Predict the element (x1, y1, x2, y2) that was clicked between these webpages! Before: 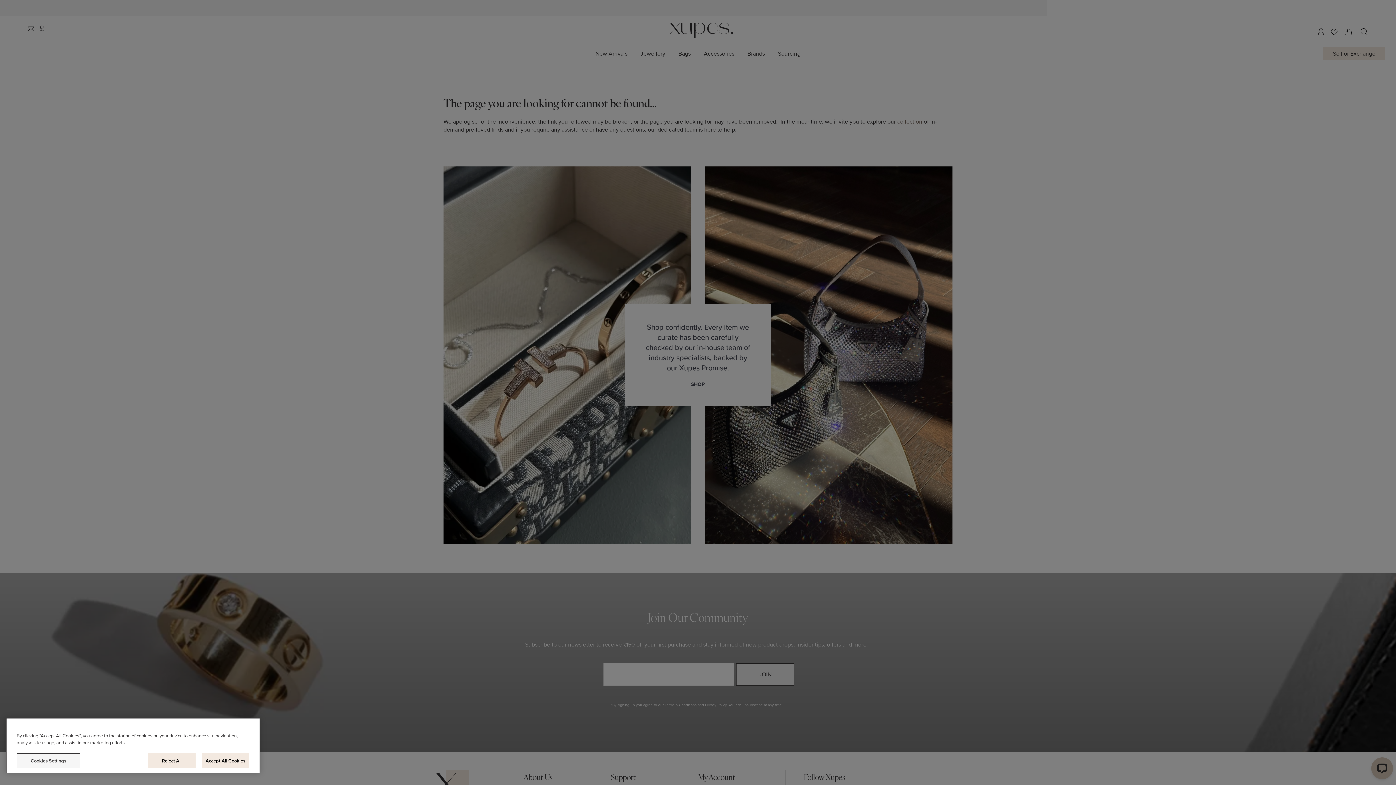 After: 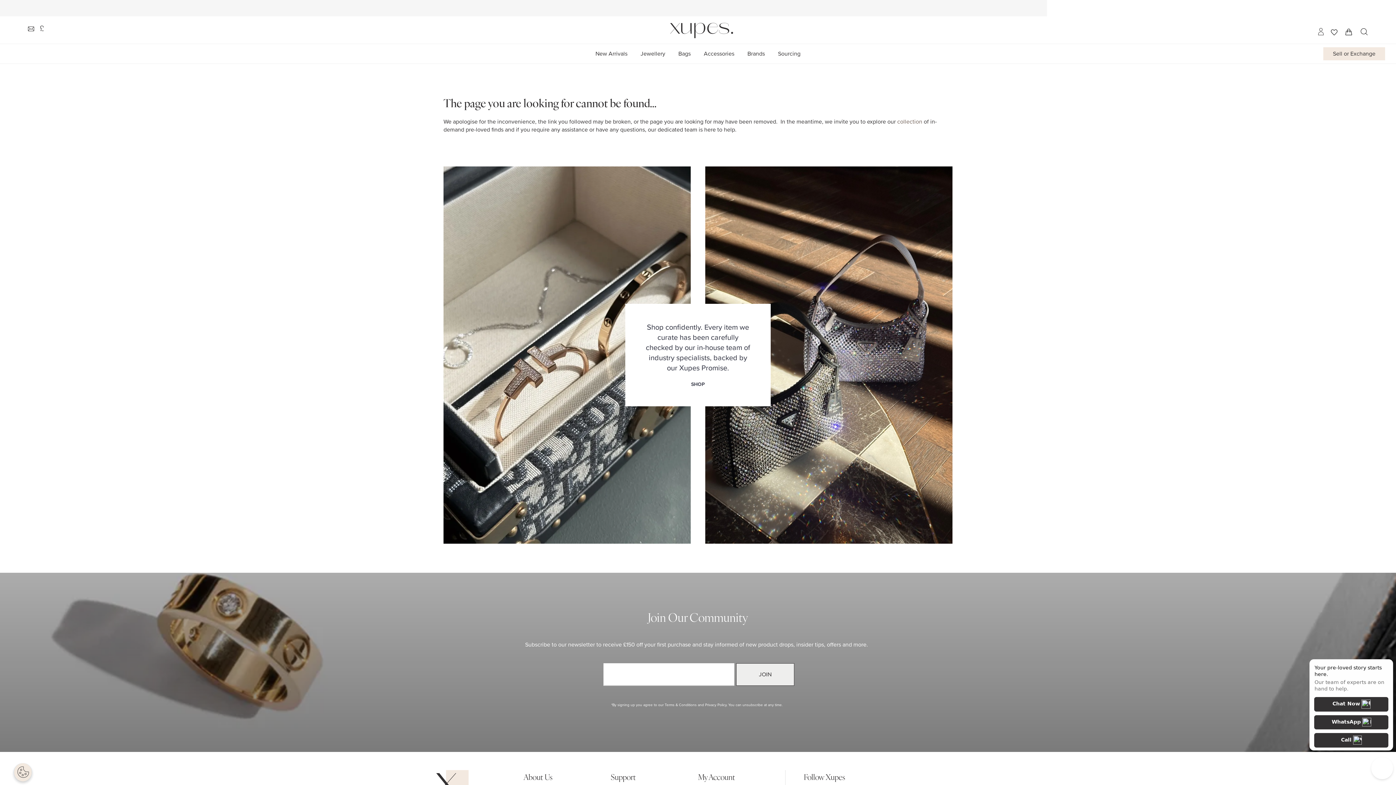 Action: bbox: (148, 753, 195, 768) label: Reject All